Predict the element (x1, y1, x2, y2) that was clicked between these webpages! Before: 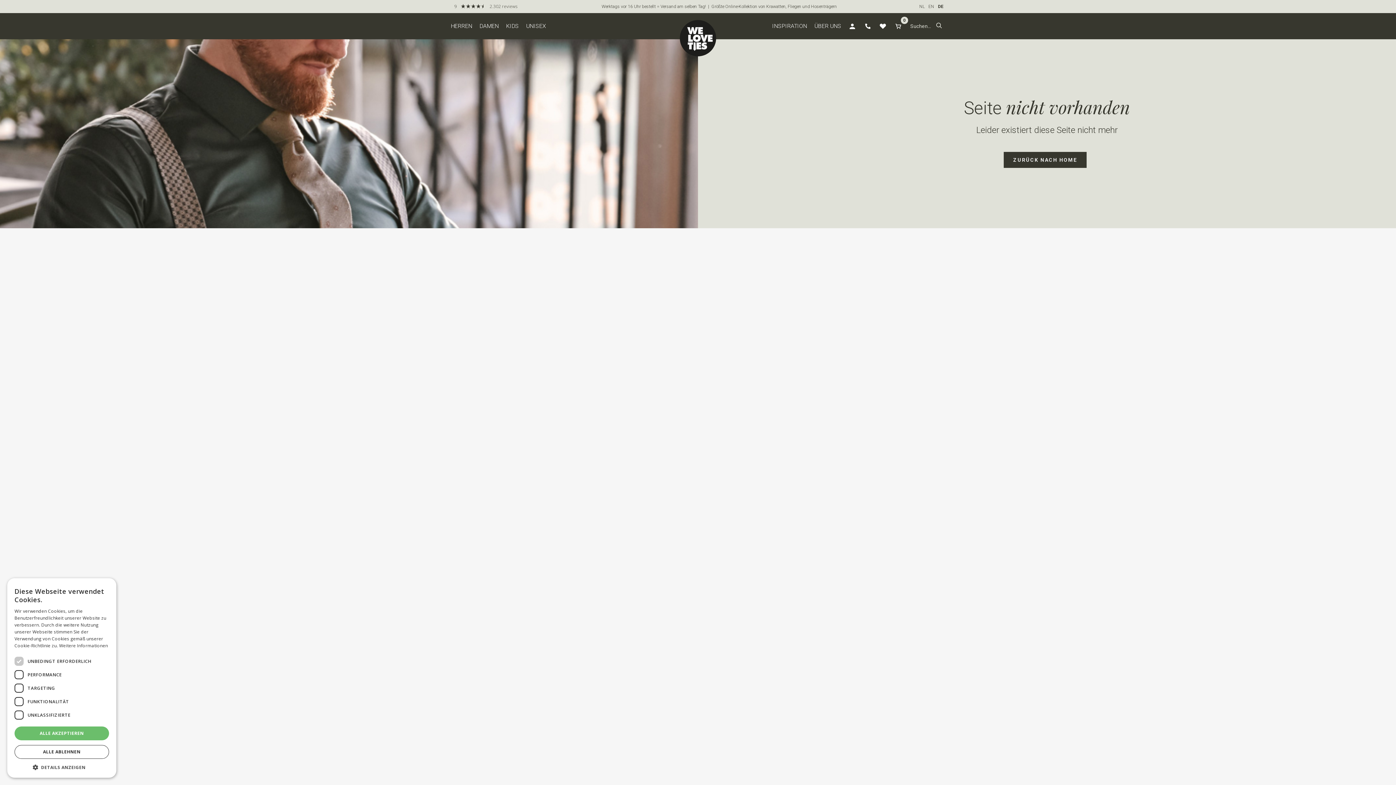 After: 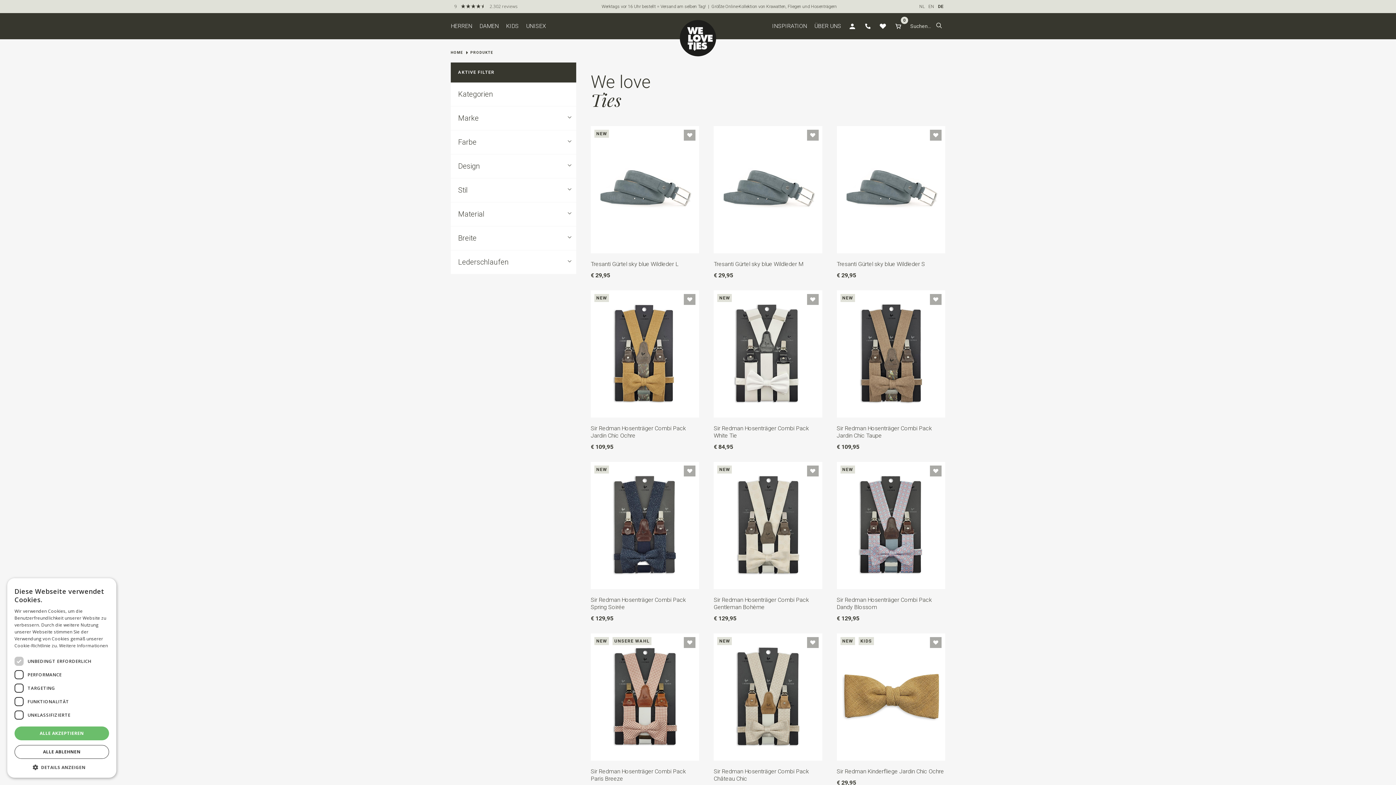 Action: bbox: (933, 21, 945, 31)